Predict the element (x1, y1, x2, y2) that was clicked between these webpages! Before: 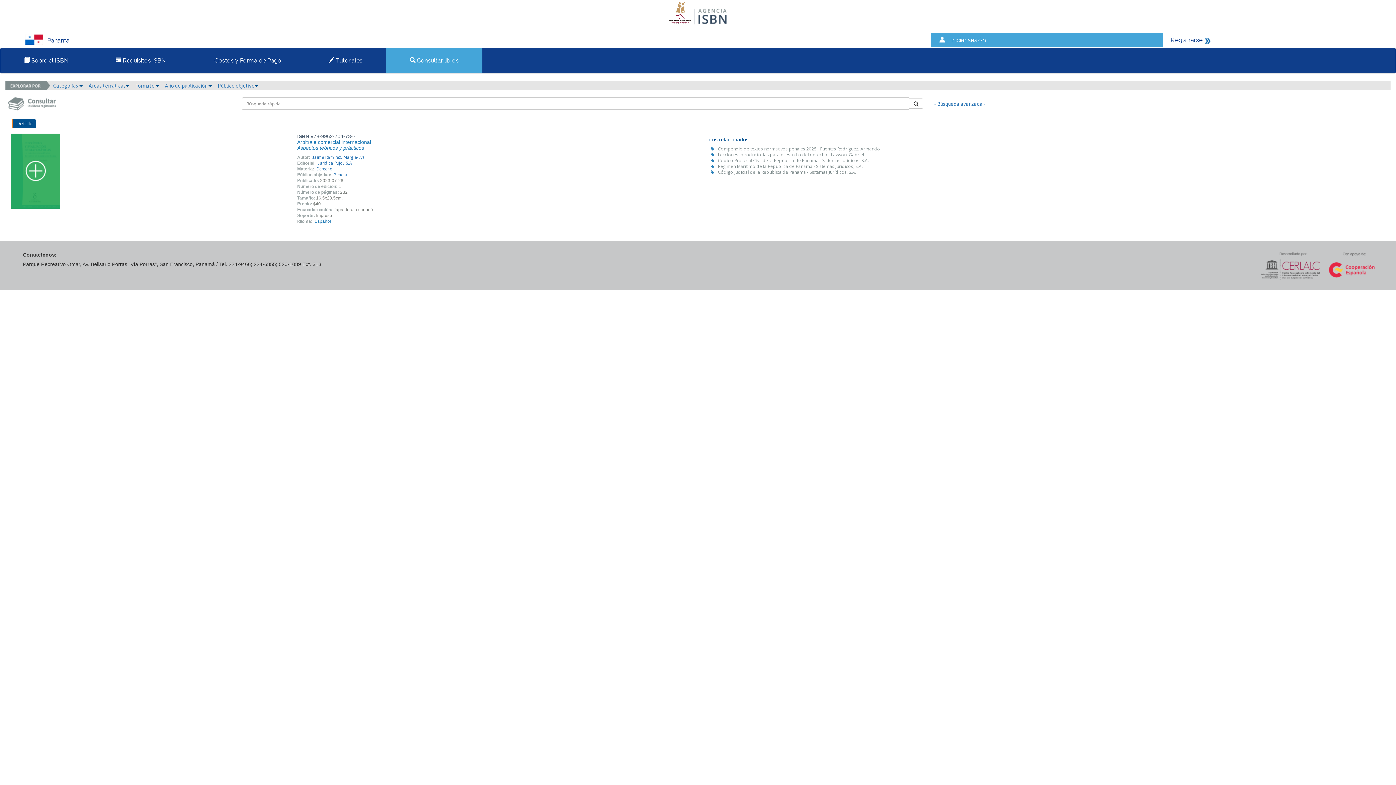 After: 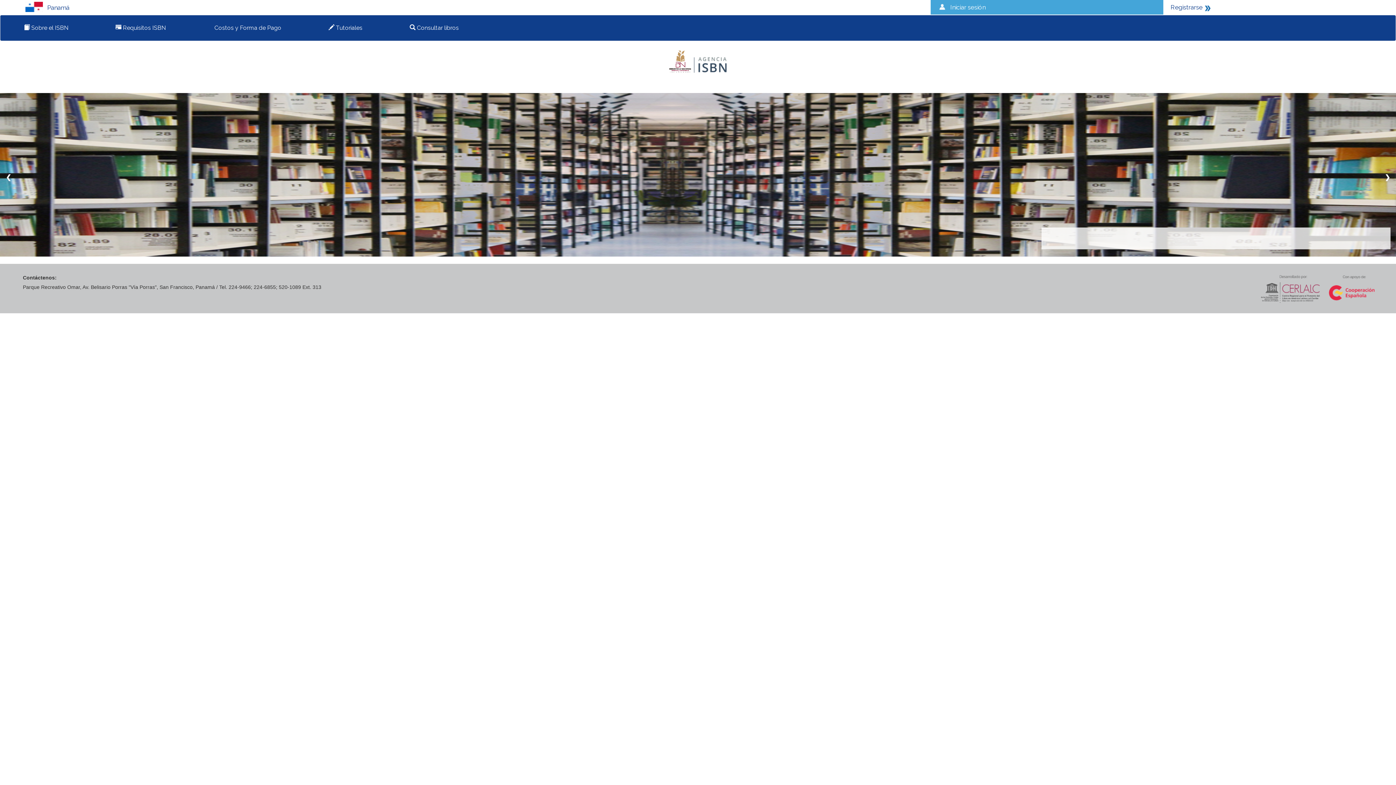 Action: bbox: (667, 12, 728, 18) label:  